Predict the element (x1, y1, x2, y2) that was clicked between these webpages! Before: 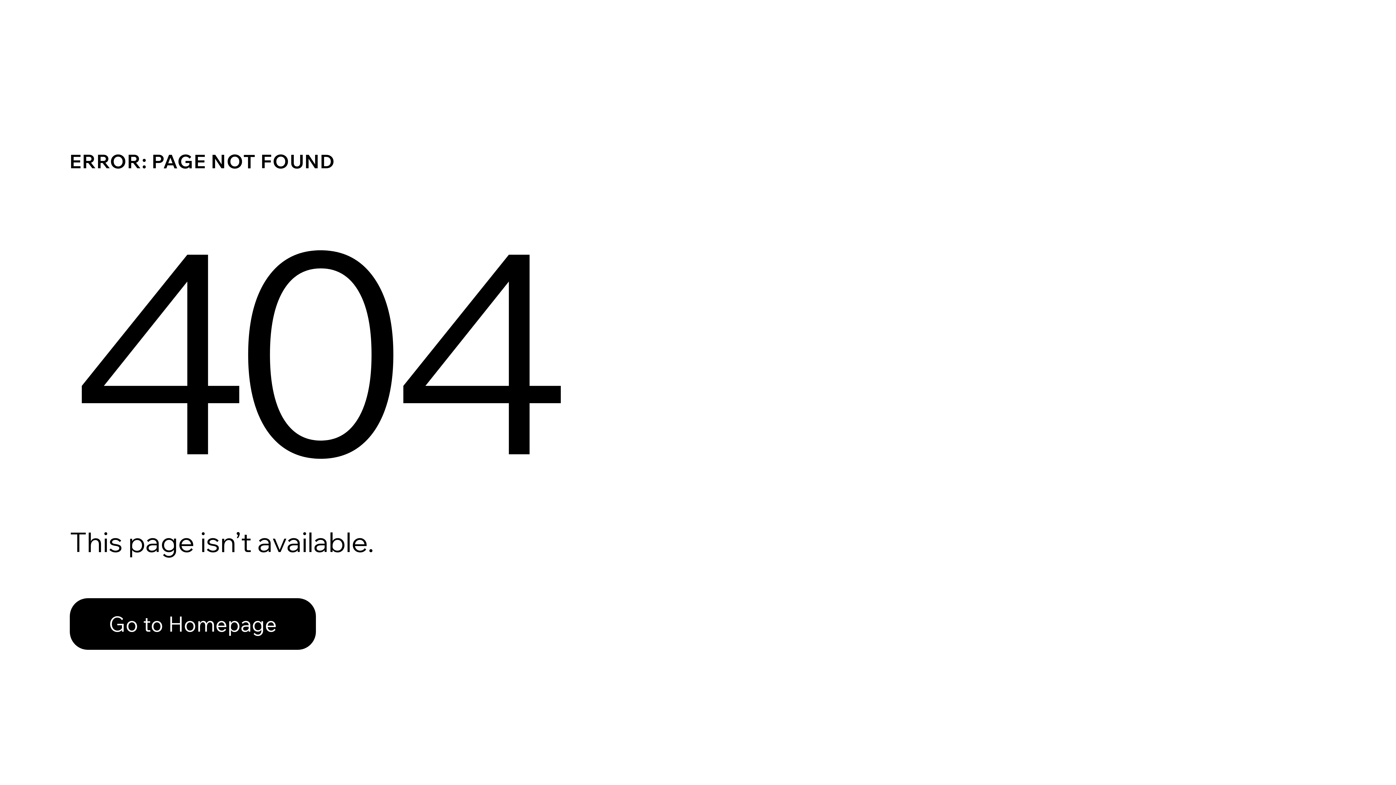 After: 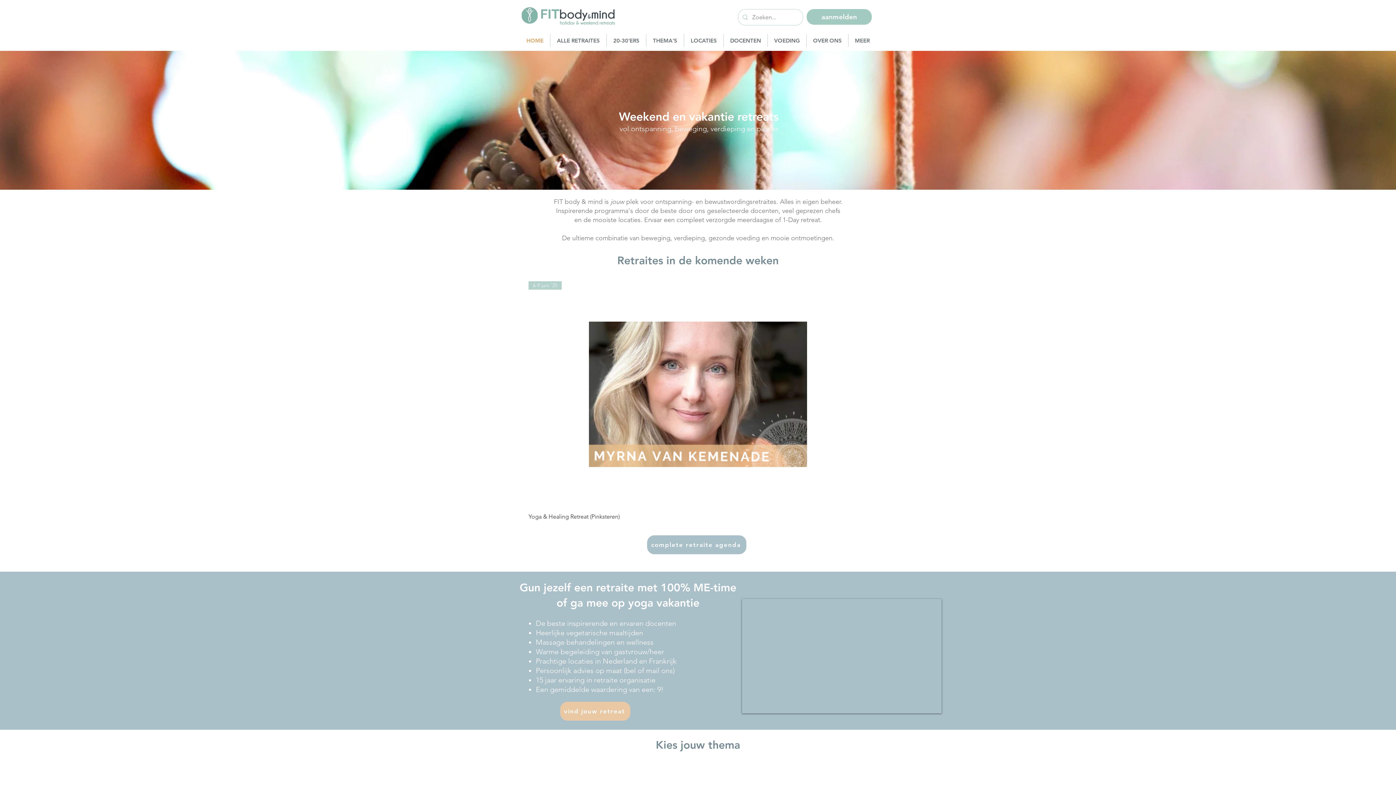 Action: label: Go to Homepage bbox: (69, 582, 768, 659)